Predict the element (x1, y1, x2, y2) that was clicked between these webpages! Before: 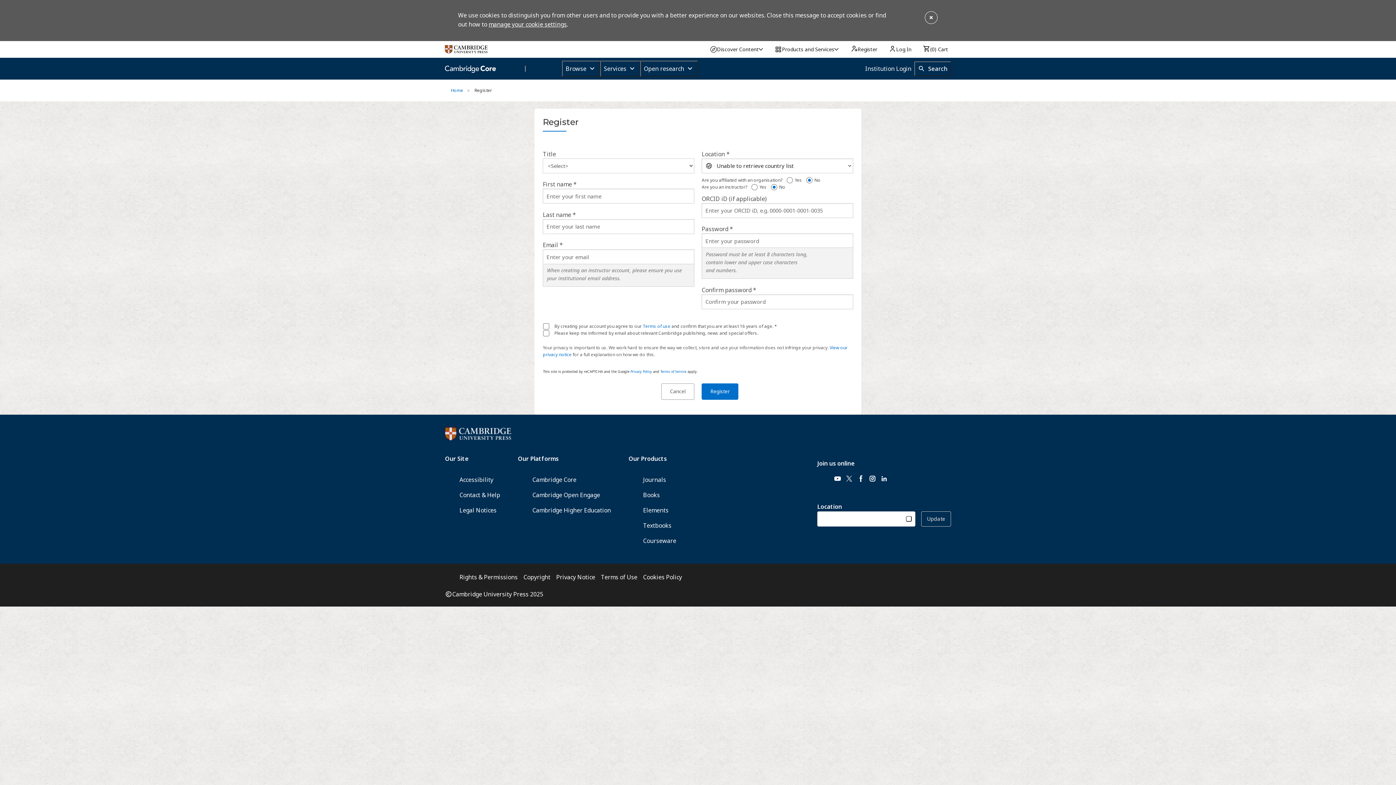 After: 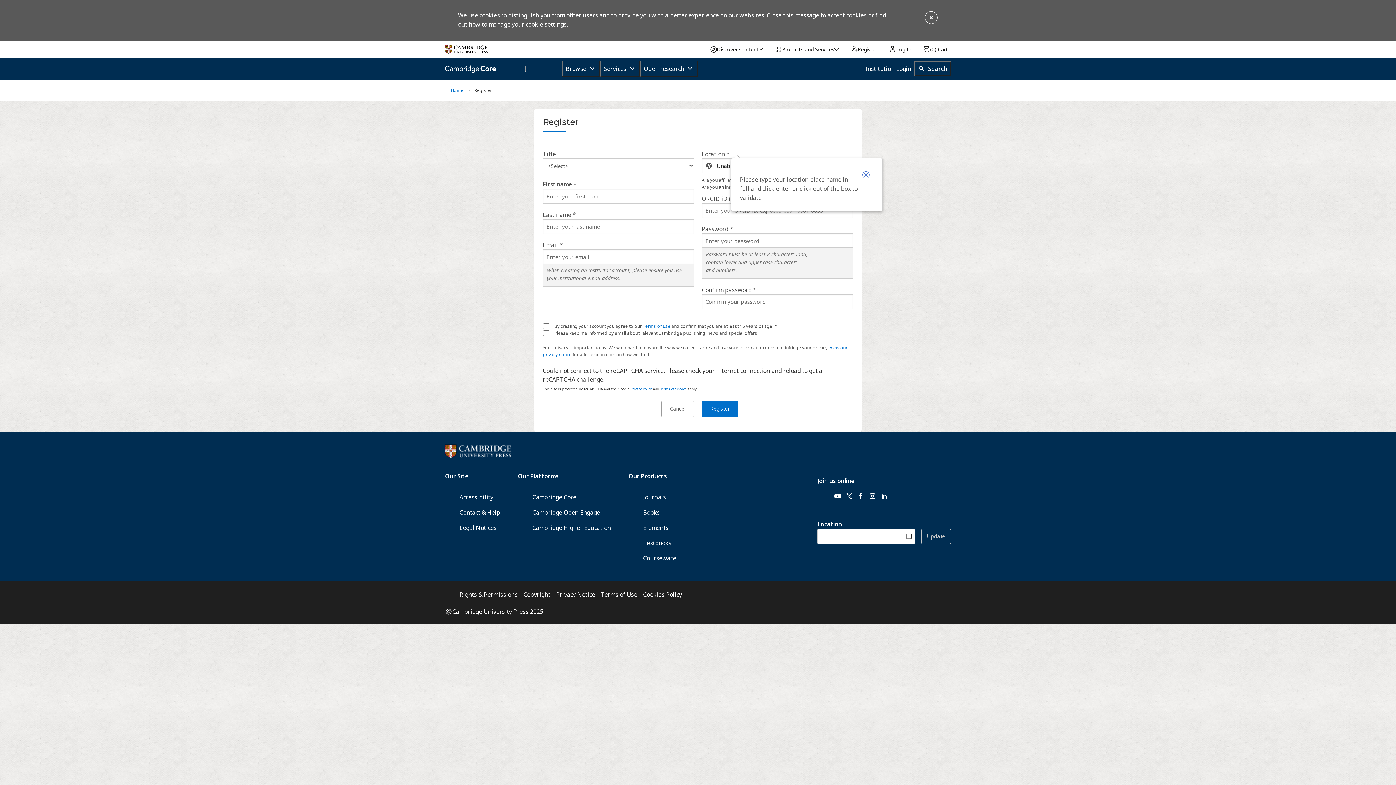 Action: bbox: (731, 150, 738, 157) label: Location help